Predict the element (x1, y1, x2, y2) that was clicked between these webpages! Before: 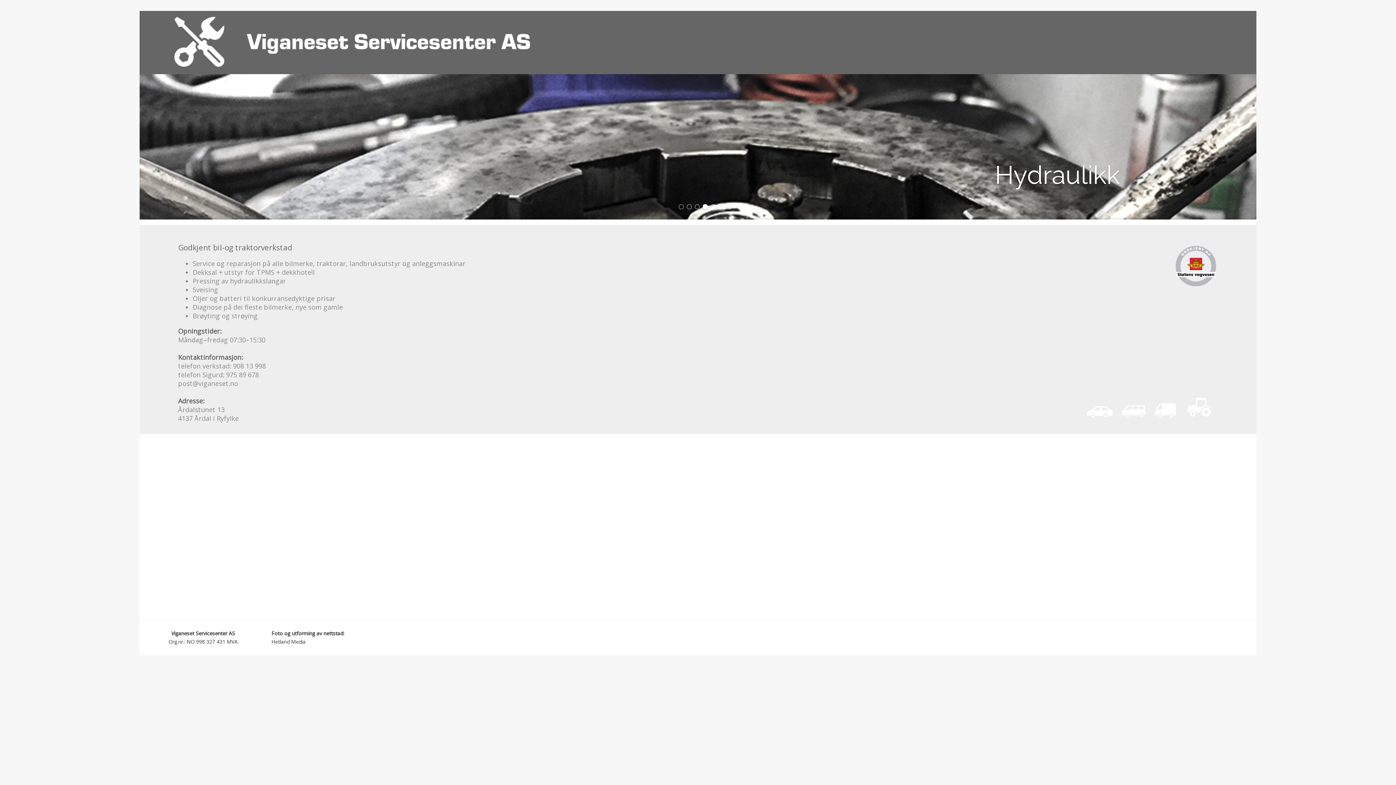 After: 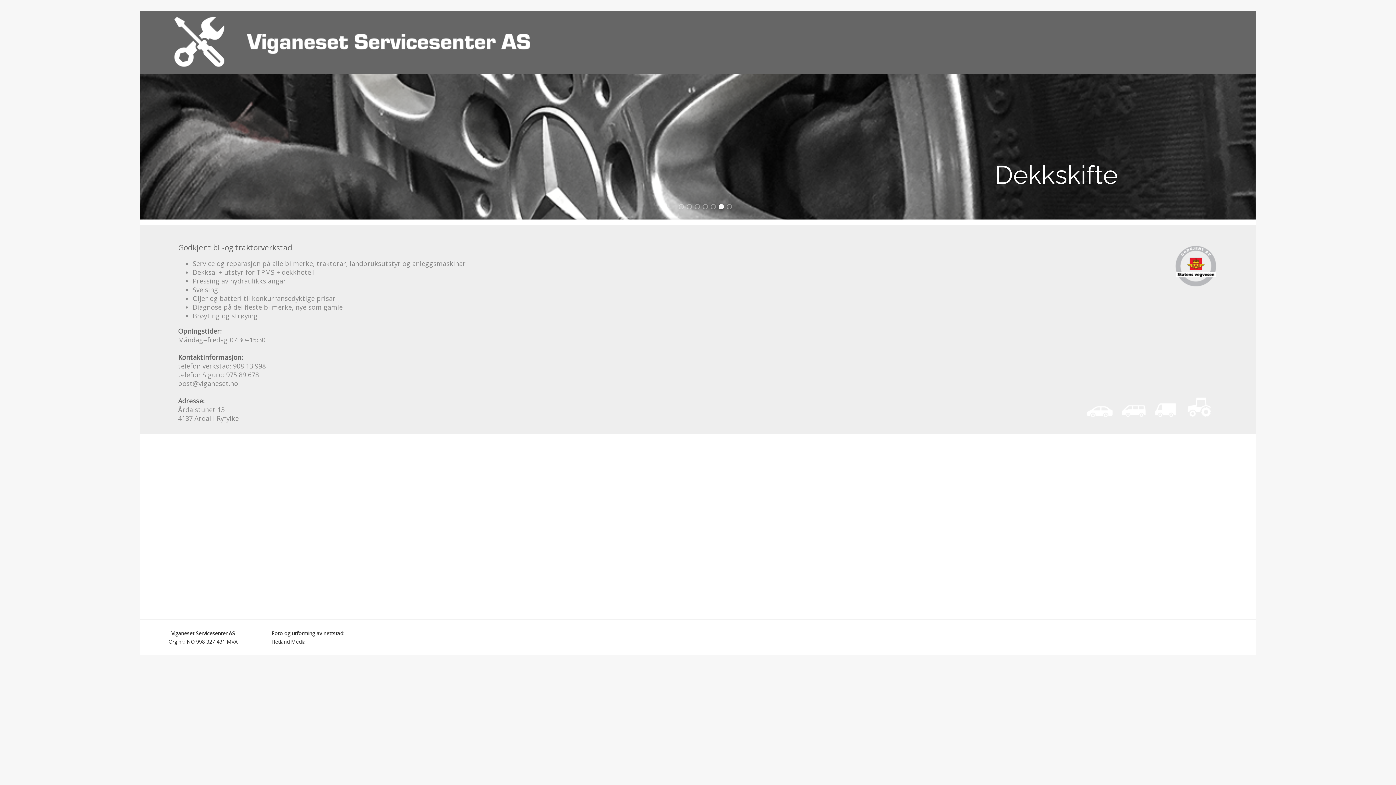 Action: bbox: (167, 10, 539, 74)